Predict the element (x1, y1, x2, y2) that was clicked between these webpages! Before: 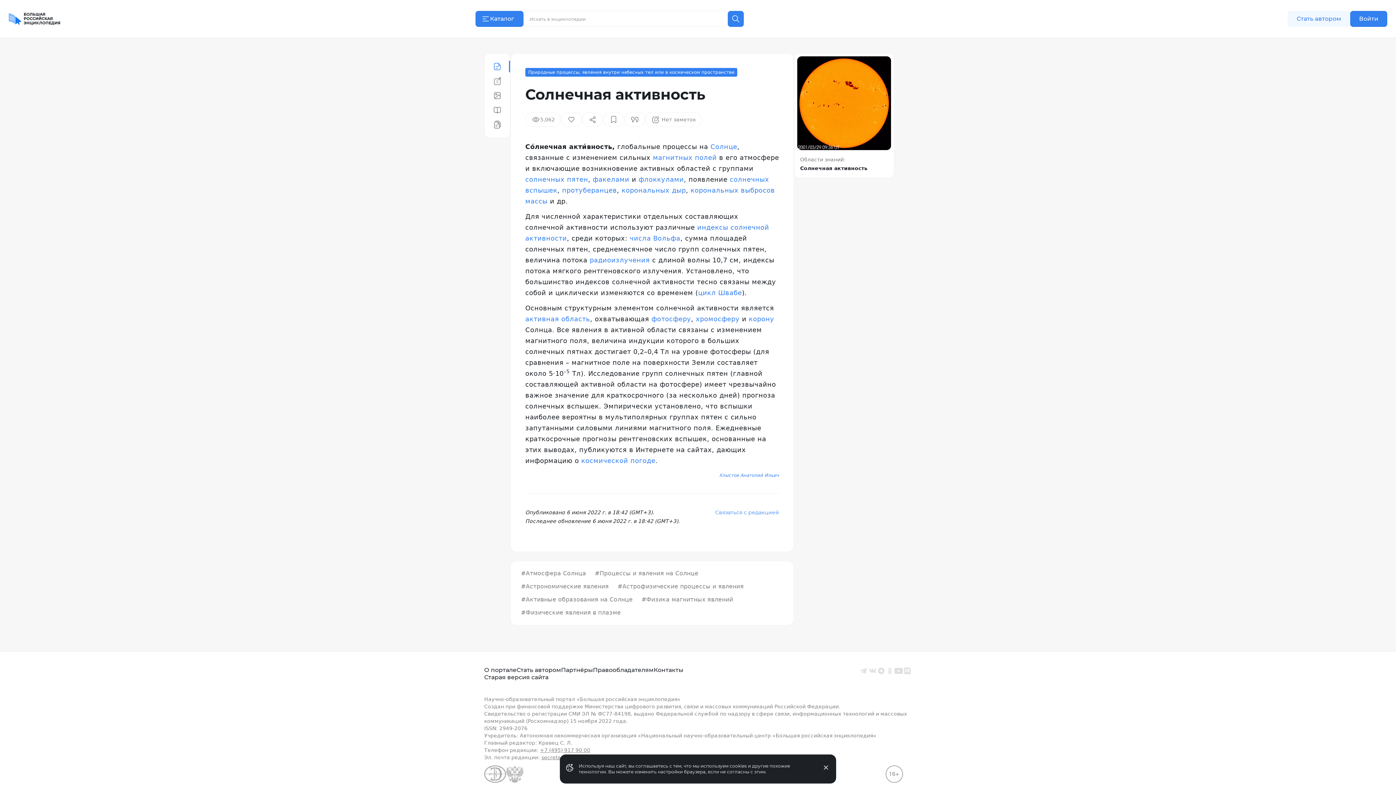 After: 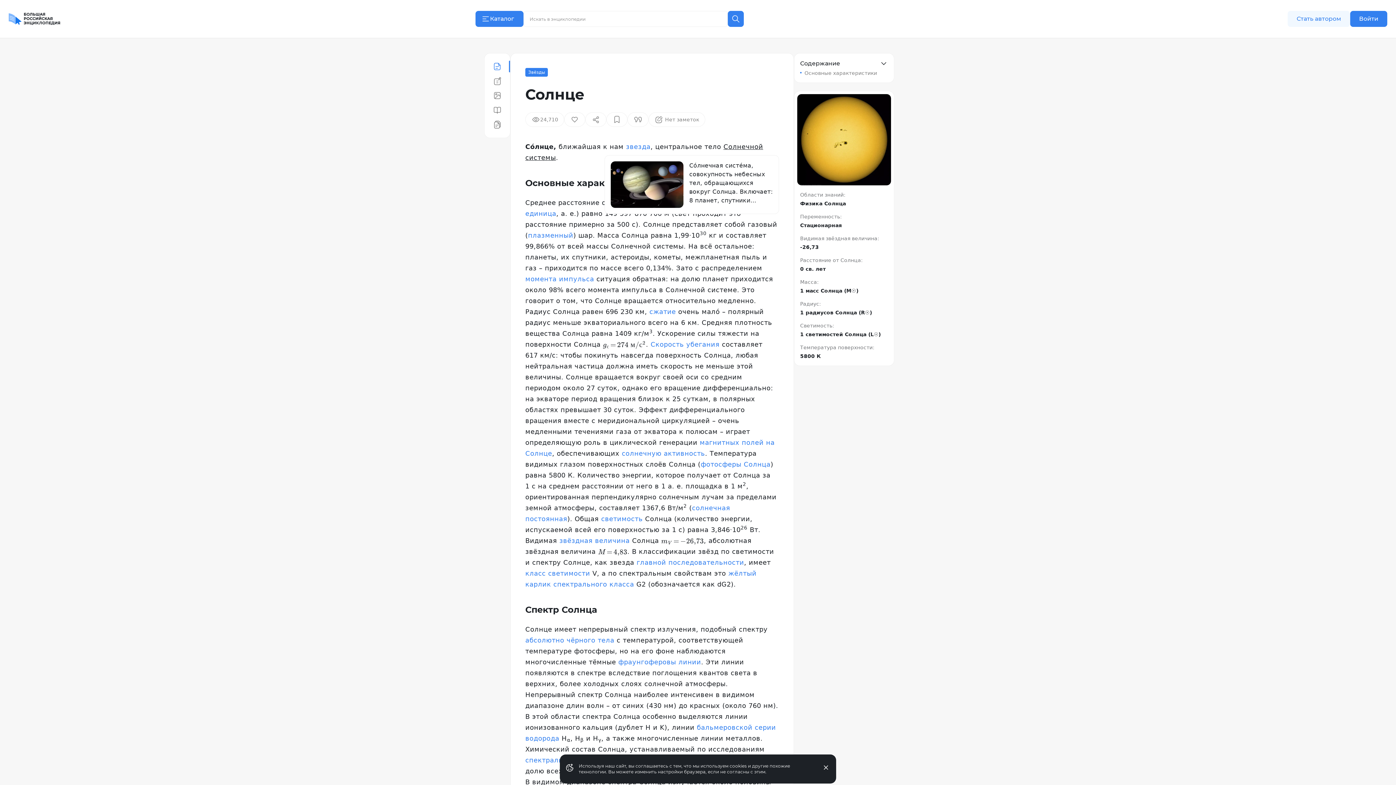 Action: bbox: (710, 142, 737, 150) label: Солнце